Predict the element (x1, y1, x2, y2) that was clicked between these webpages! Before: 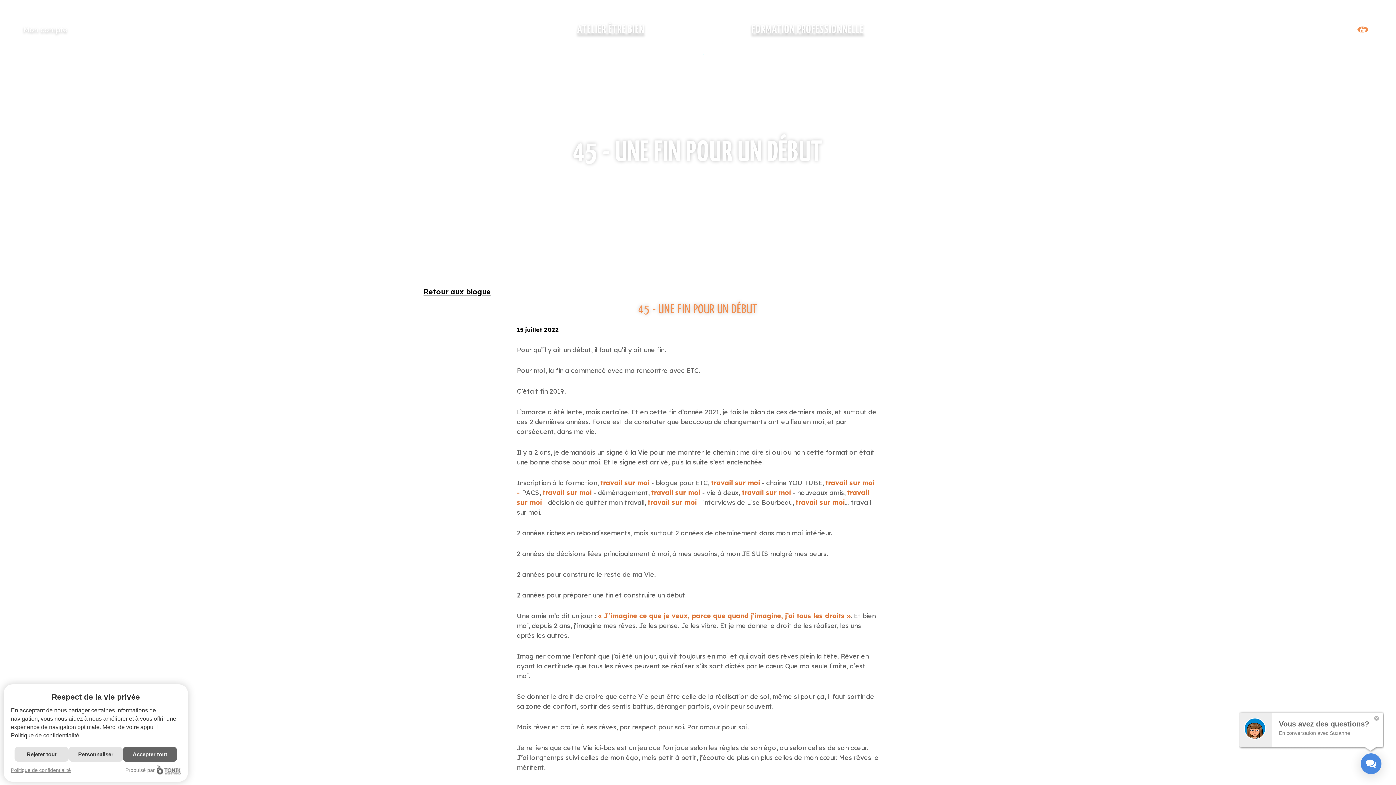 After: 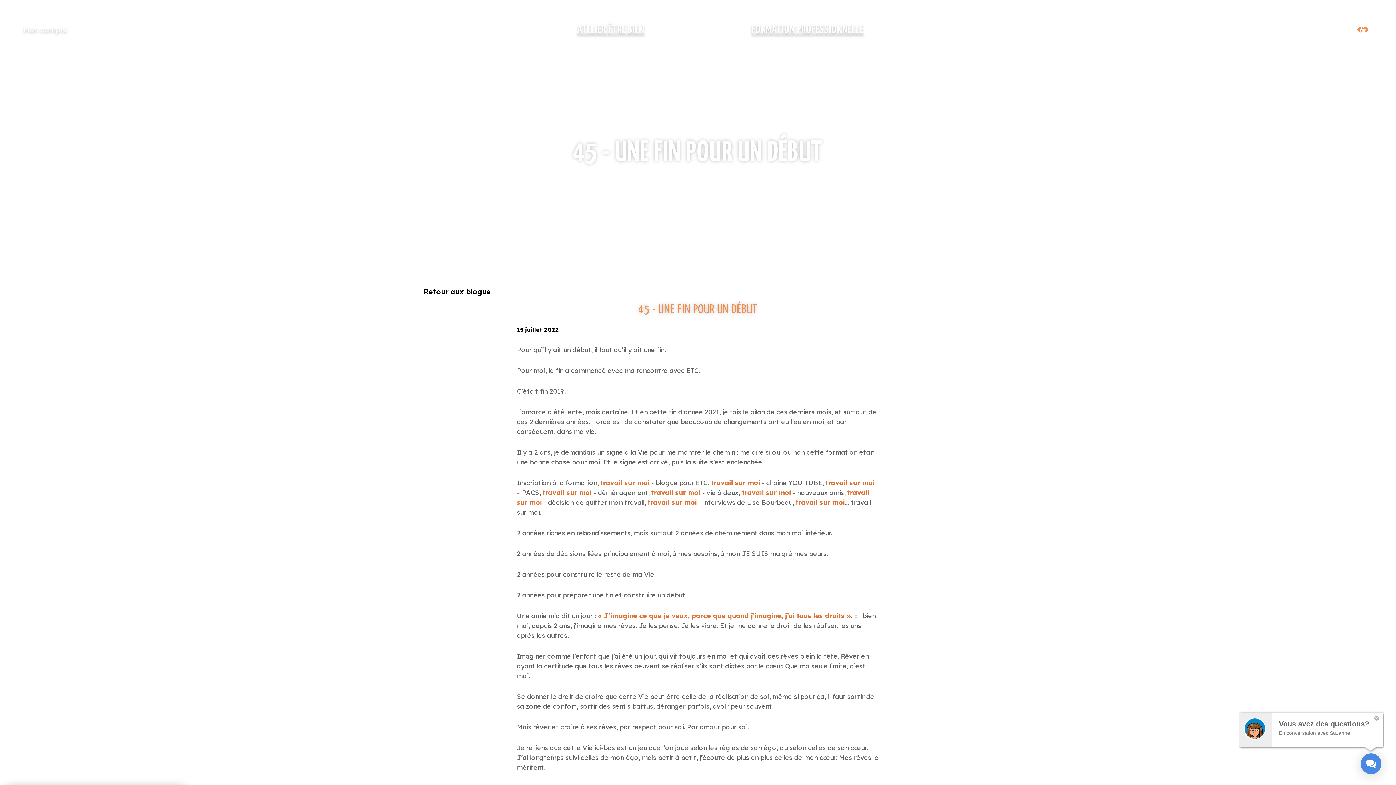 Action: bbox: (14, 747, 68, 762) label: Rejeter tout